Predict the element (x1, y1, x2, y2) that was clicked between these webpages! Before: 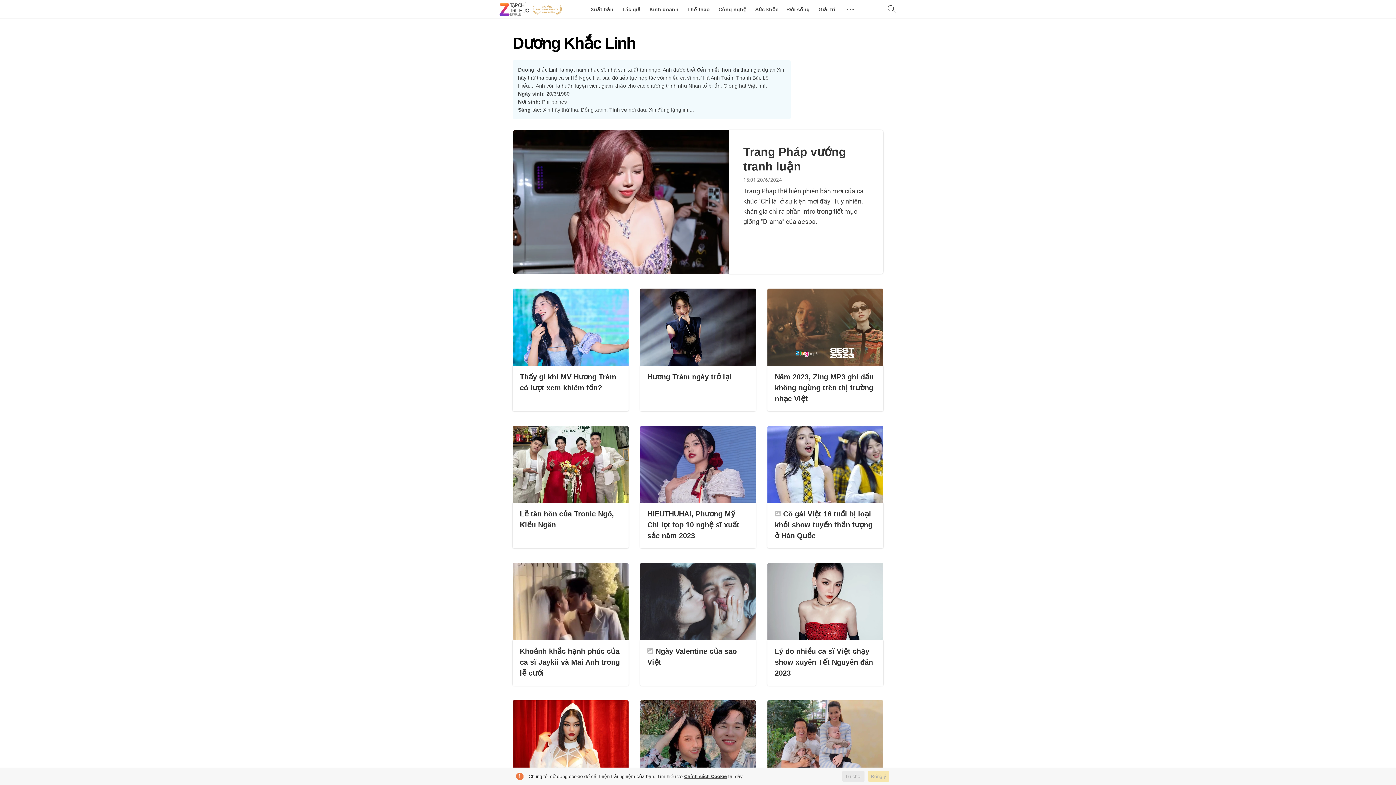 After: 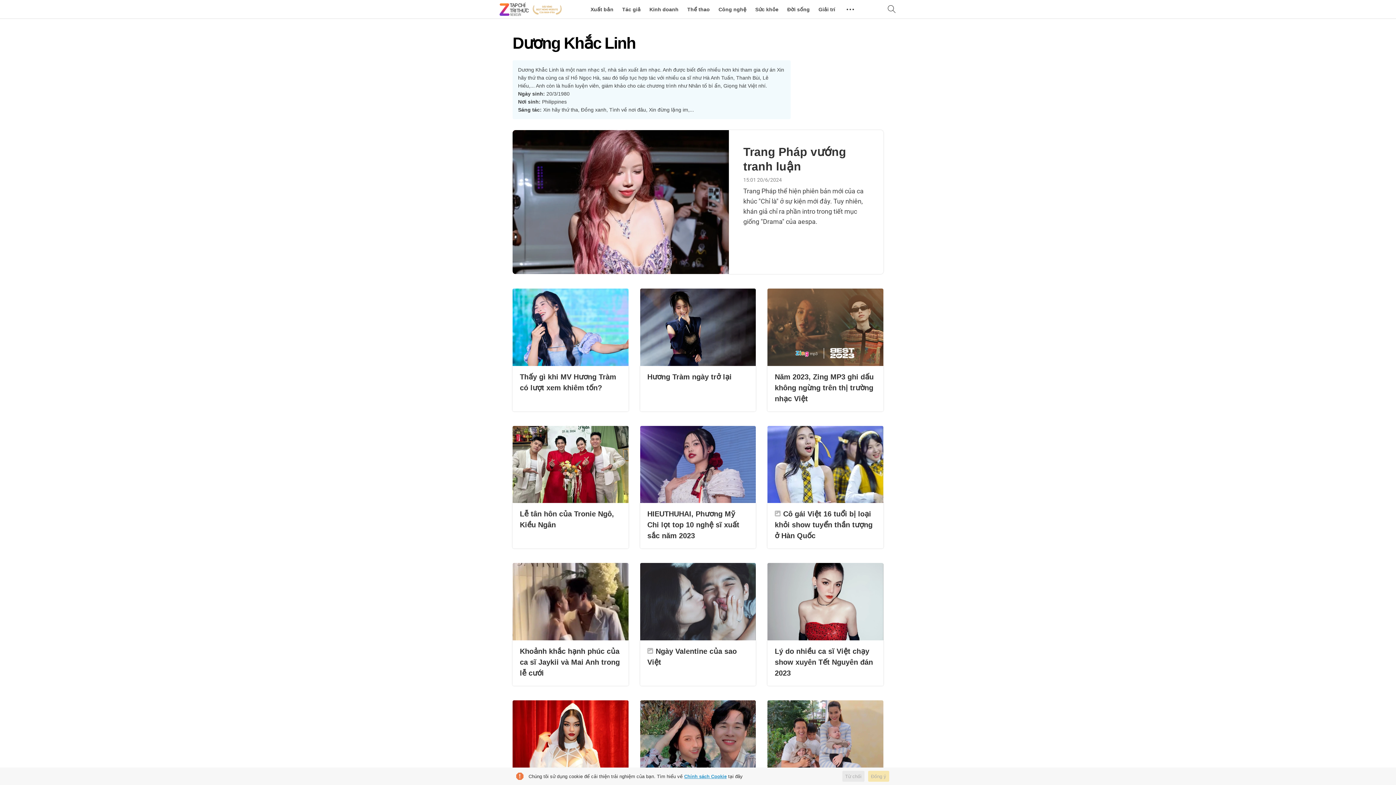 Action: bbox: (684, 774, 726, 779) label: Chính sách Cookie